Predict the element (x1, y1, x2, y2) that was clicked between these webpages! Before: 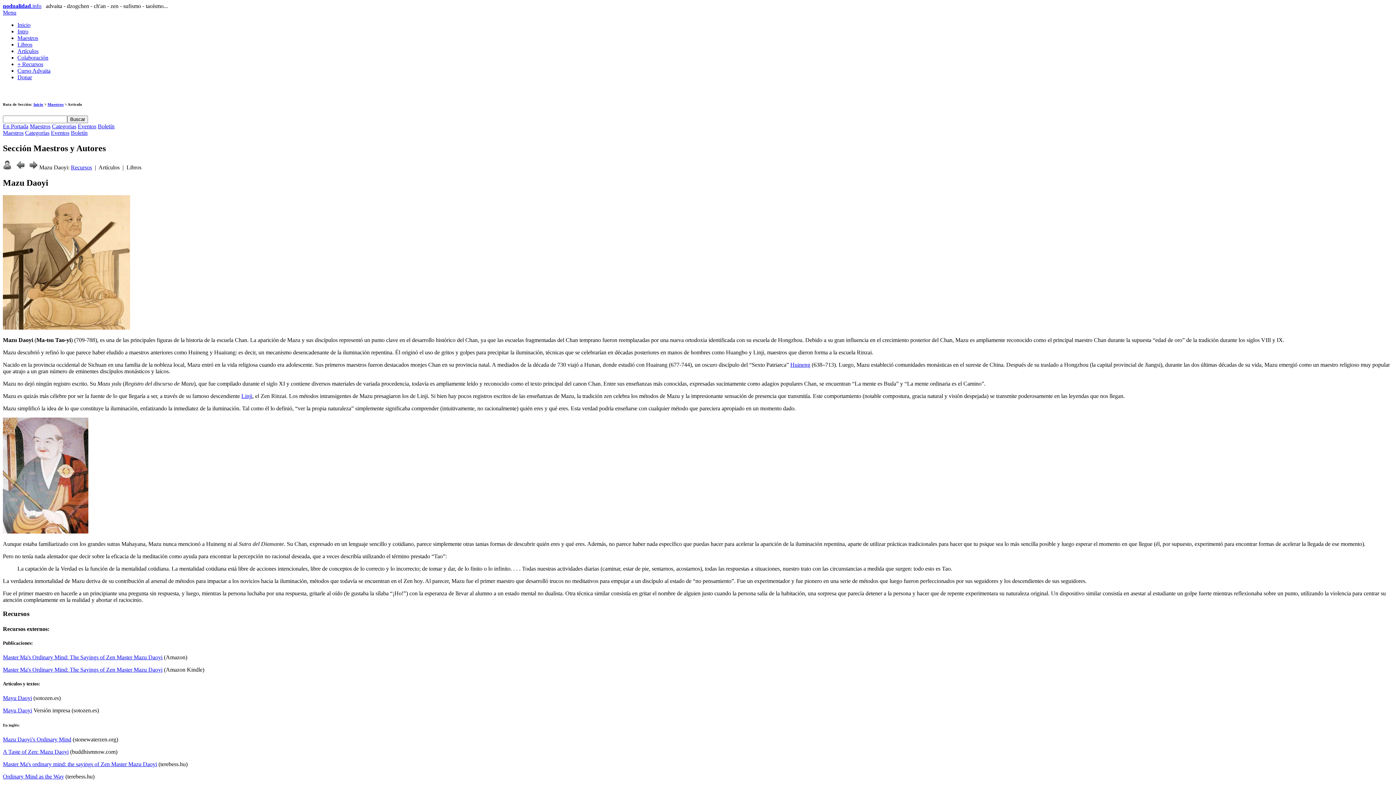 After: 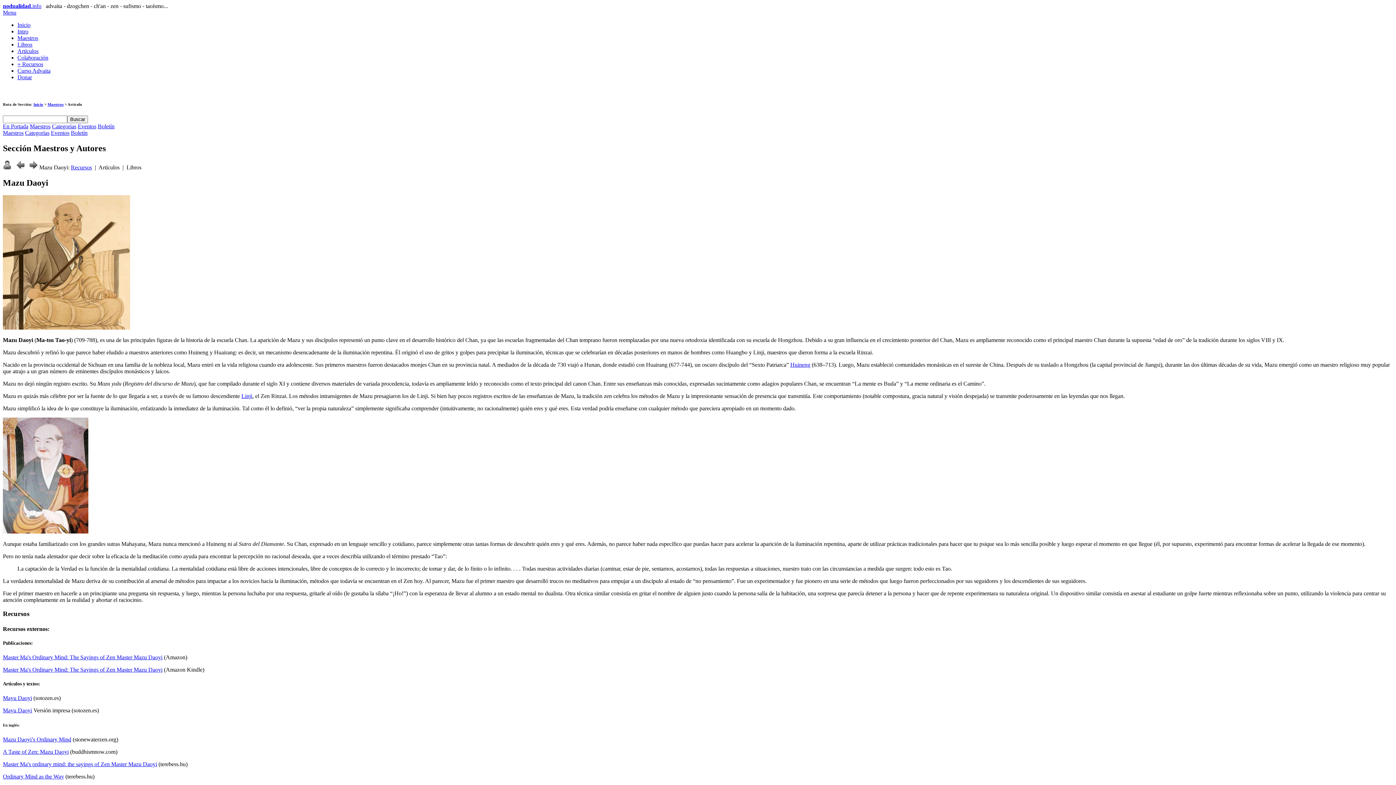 Action: bbox: (2, 707, 32, 713) label: Mayu Daoyi